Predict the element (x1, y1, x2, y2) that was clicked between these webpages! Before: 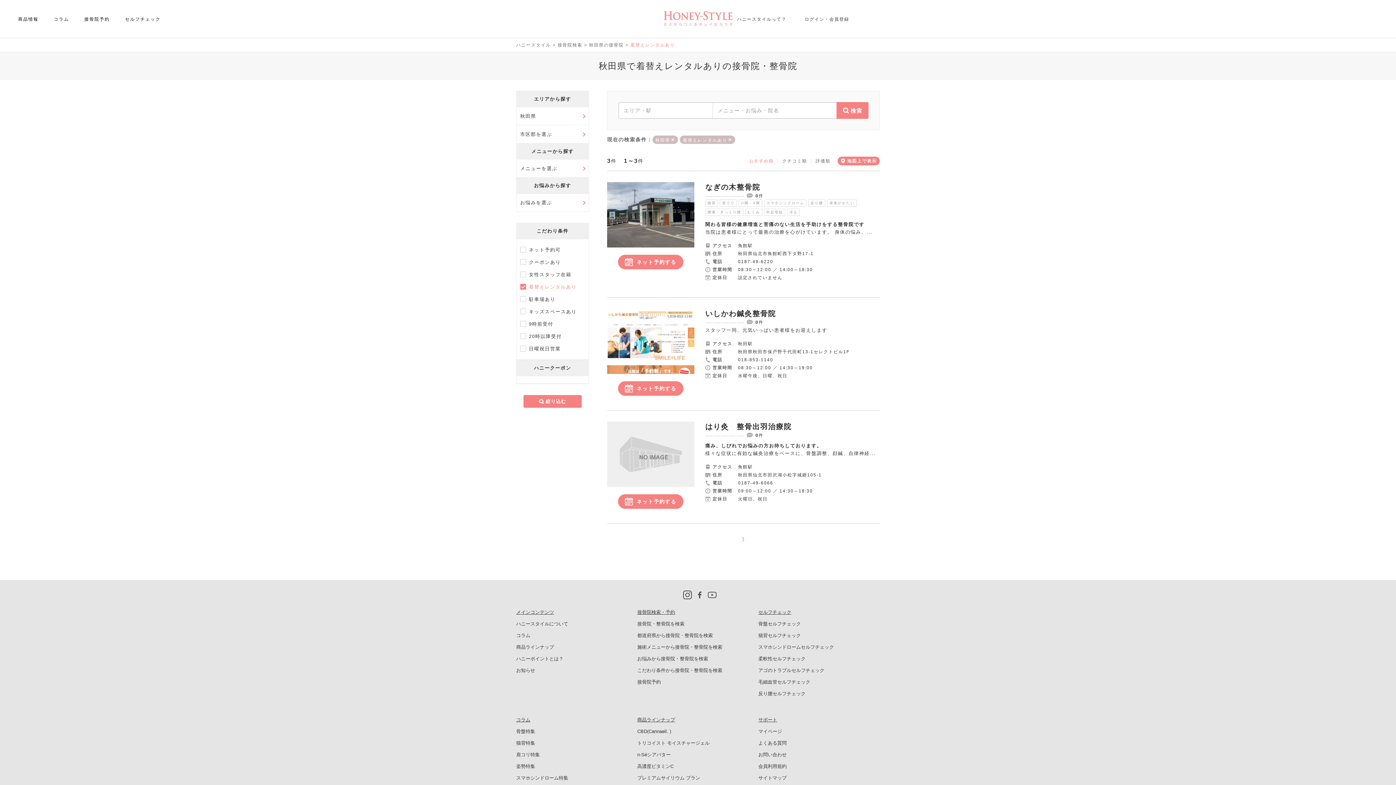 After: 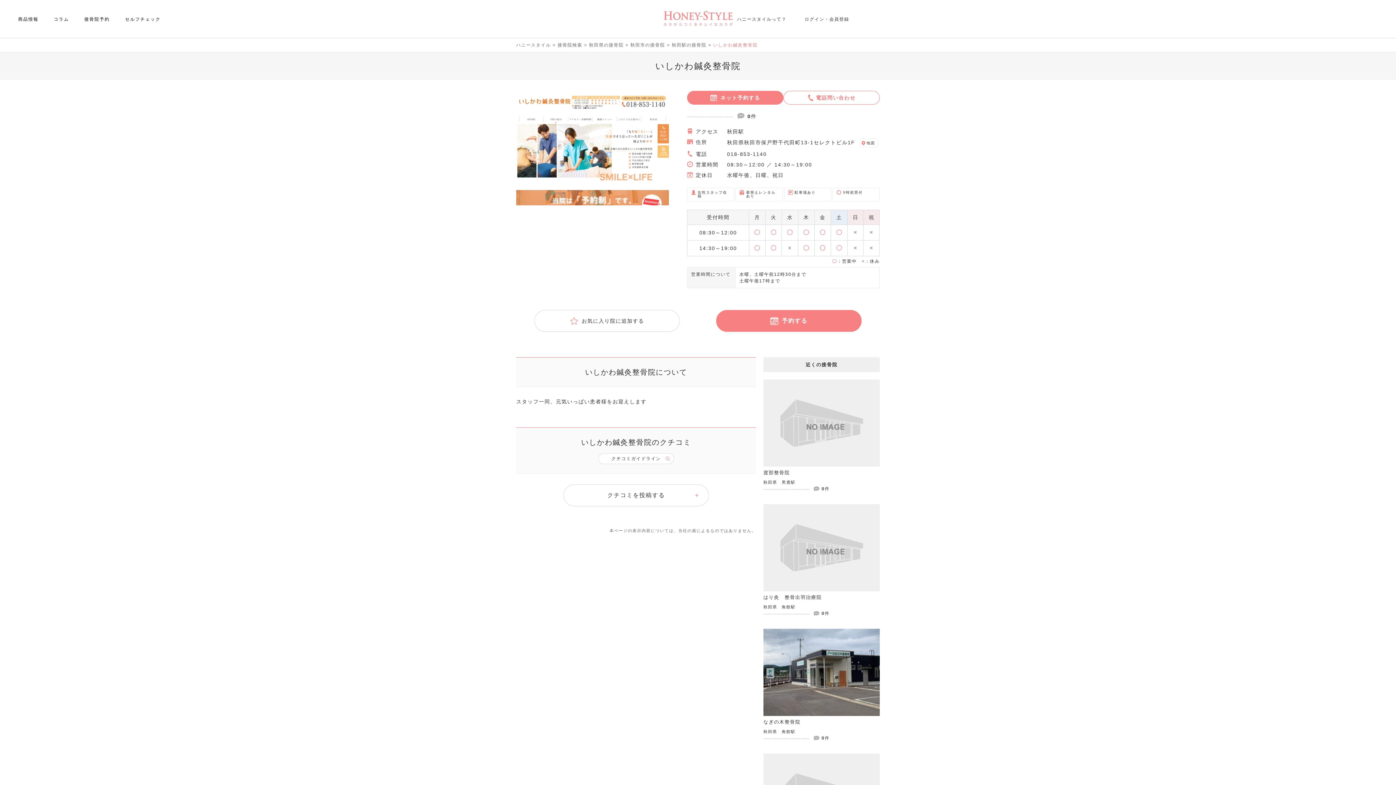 Action: label: いしかわ鍼灸整骨院 bbox: (705, 309, 776, 317)